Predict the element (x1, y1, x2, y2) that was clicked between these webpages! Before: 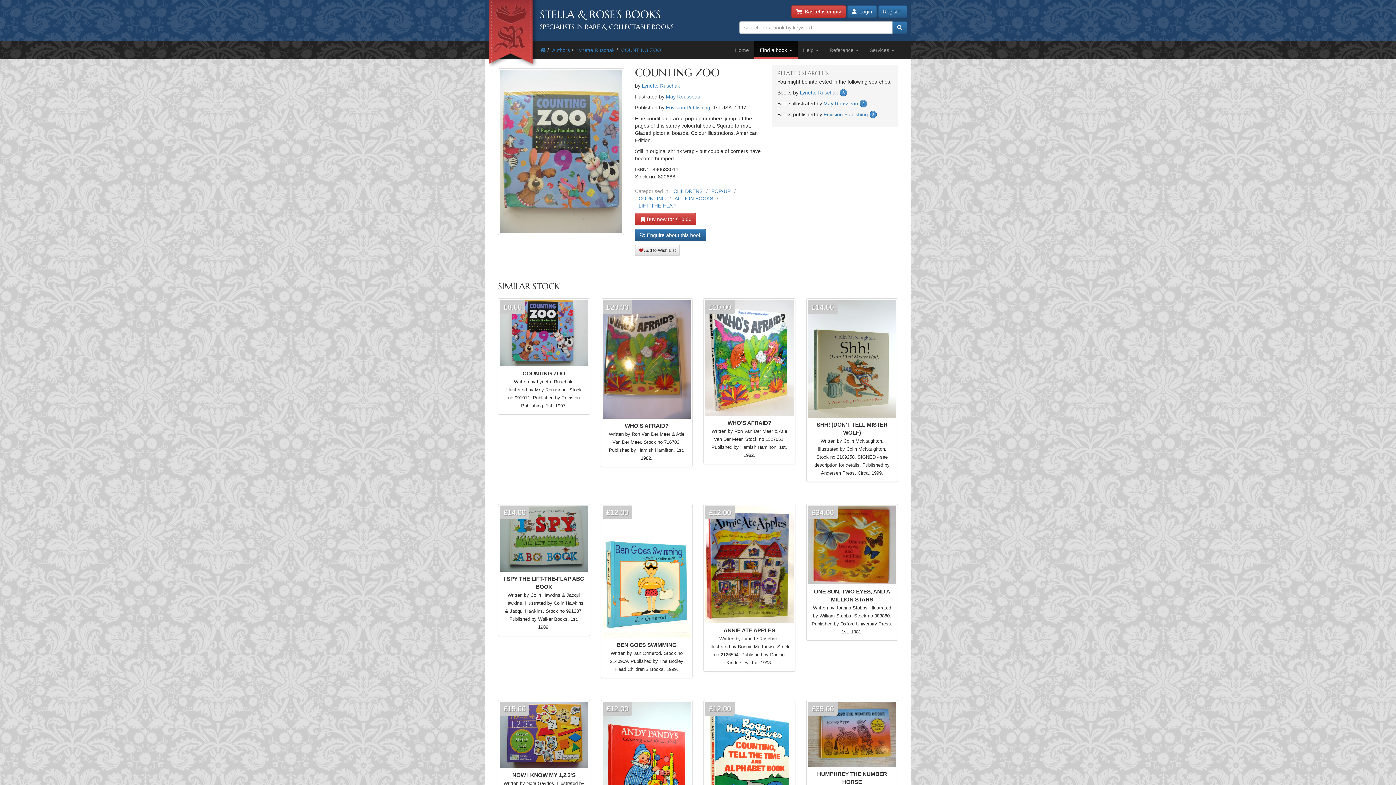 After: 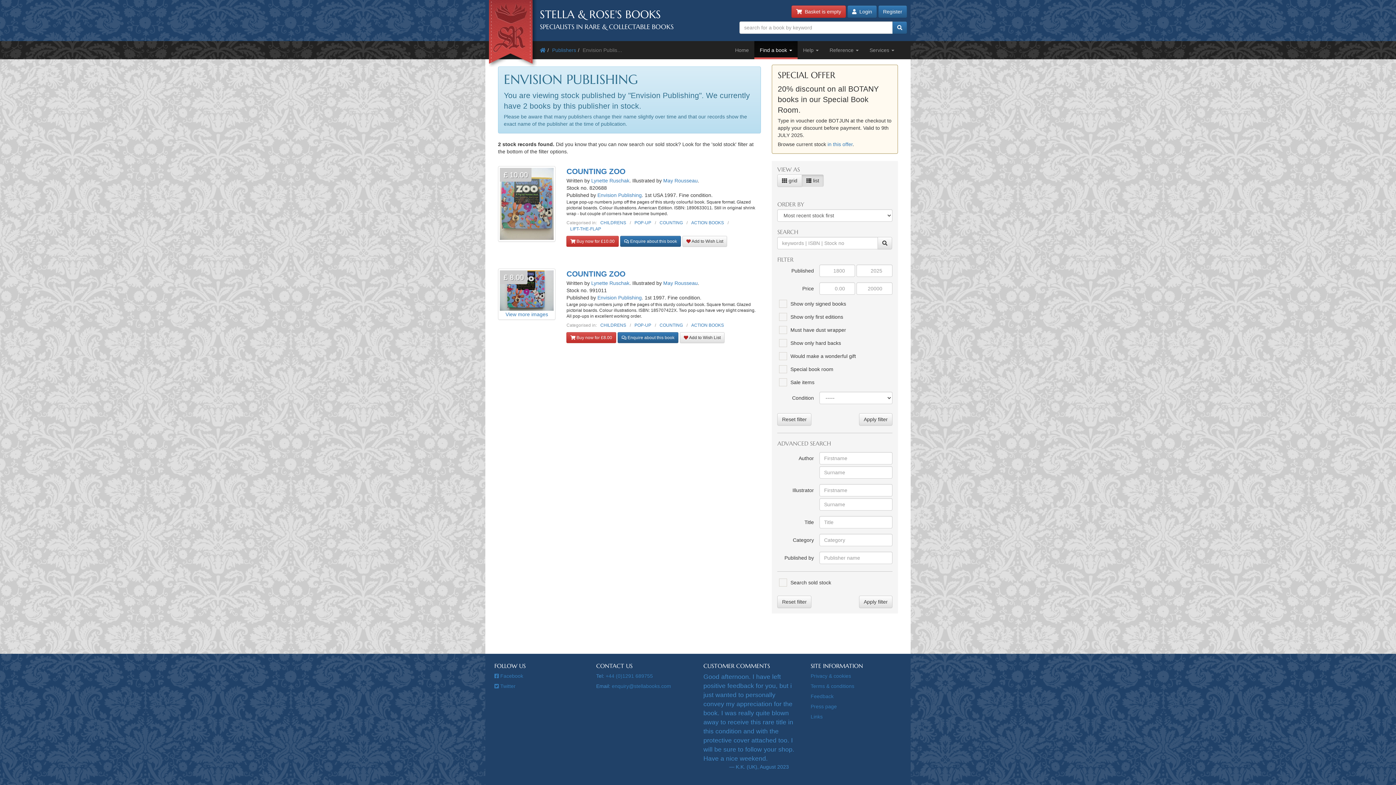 Action: label: Envision Publishing bbox: (666, 104, 710, 110)